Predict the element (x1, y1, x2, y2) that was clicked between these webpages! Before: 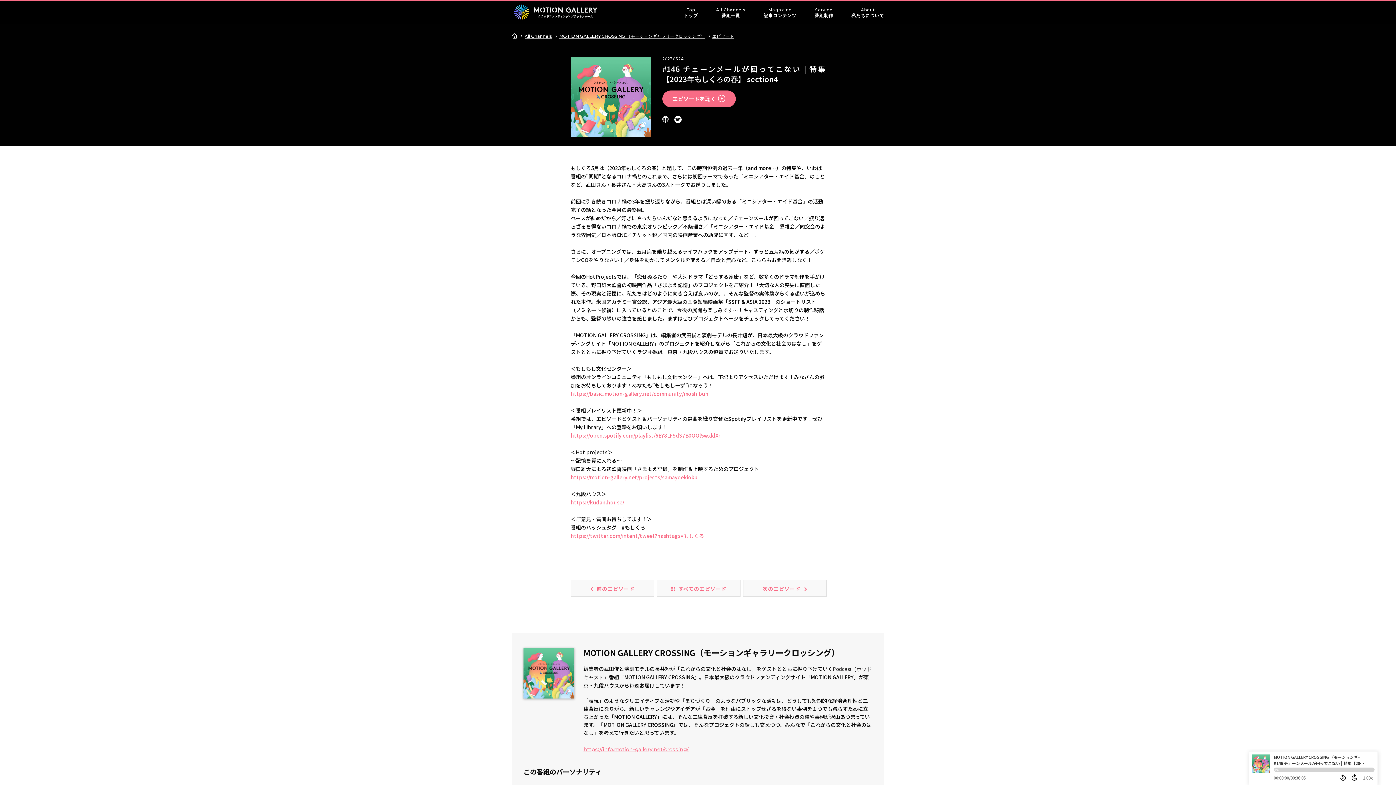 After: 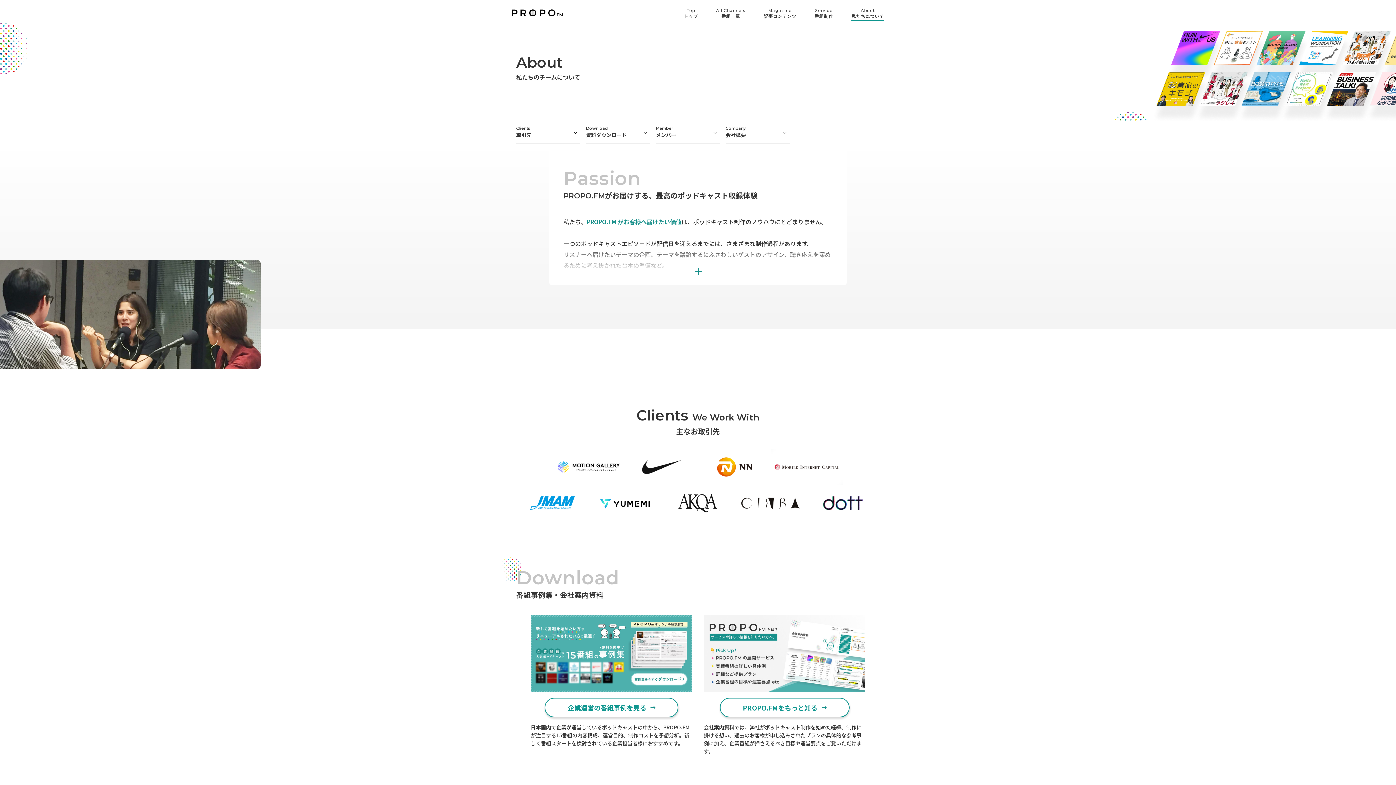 Action: label: About
私たちについて bbox: (851, 7, 884, 18)